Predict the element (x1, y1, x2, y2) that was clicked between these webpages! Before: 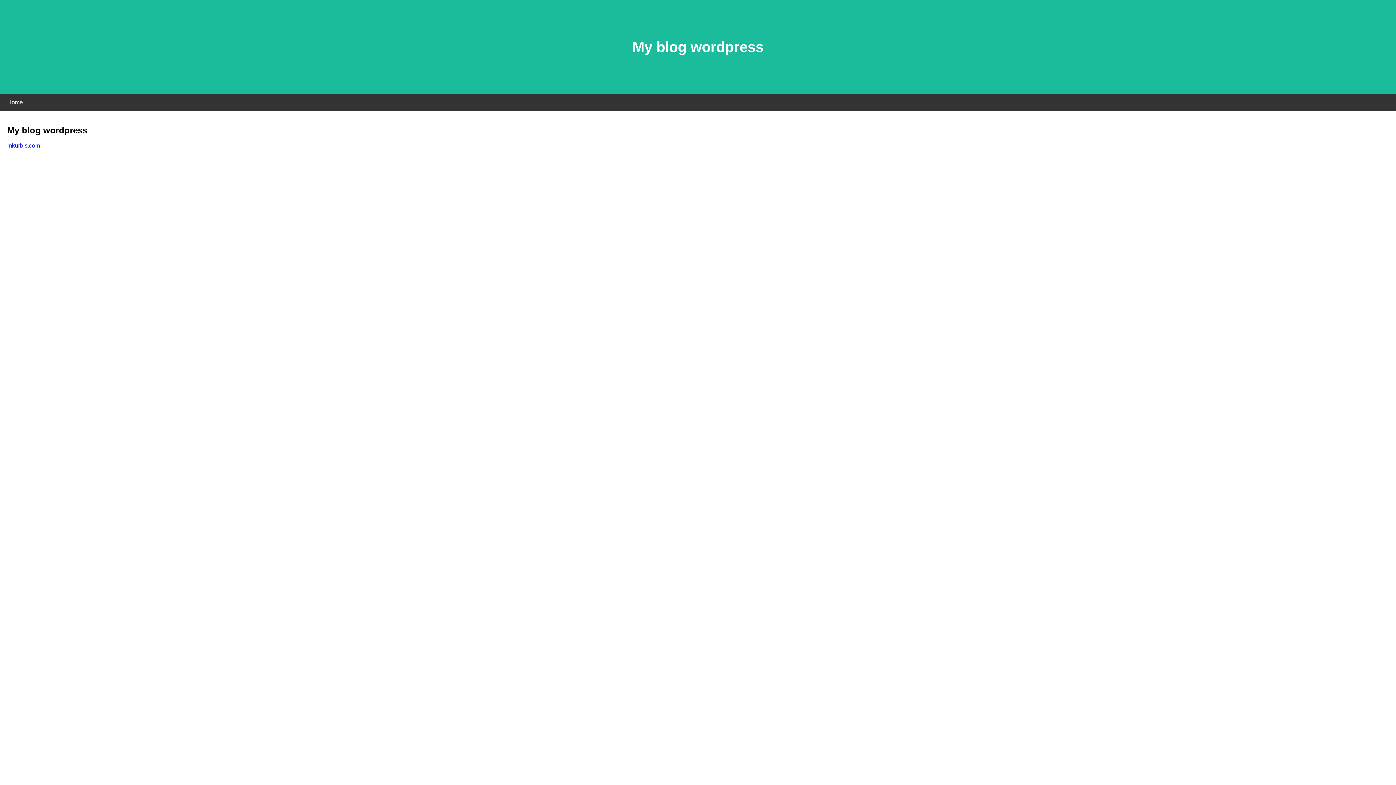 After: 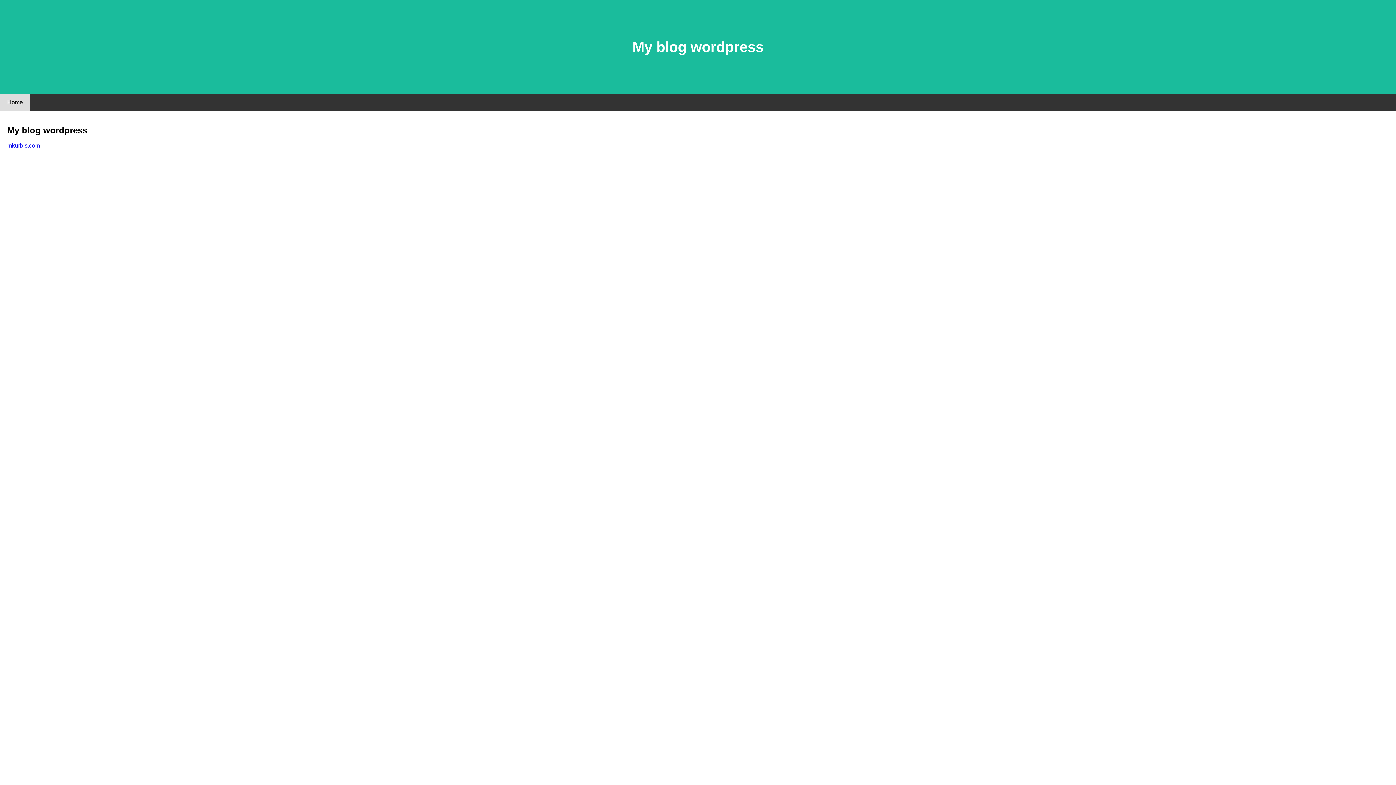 Action: bbox: (0, 94, 30, 110) label: Home